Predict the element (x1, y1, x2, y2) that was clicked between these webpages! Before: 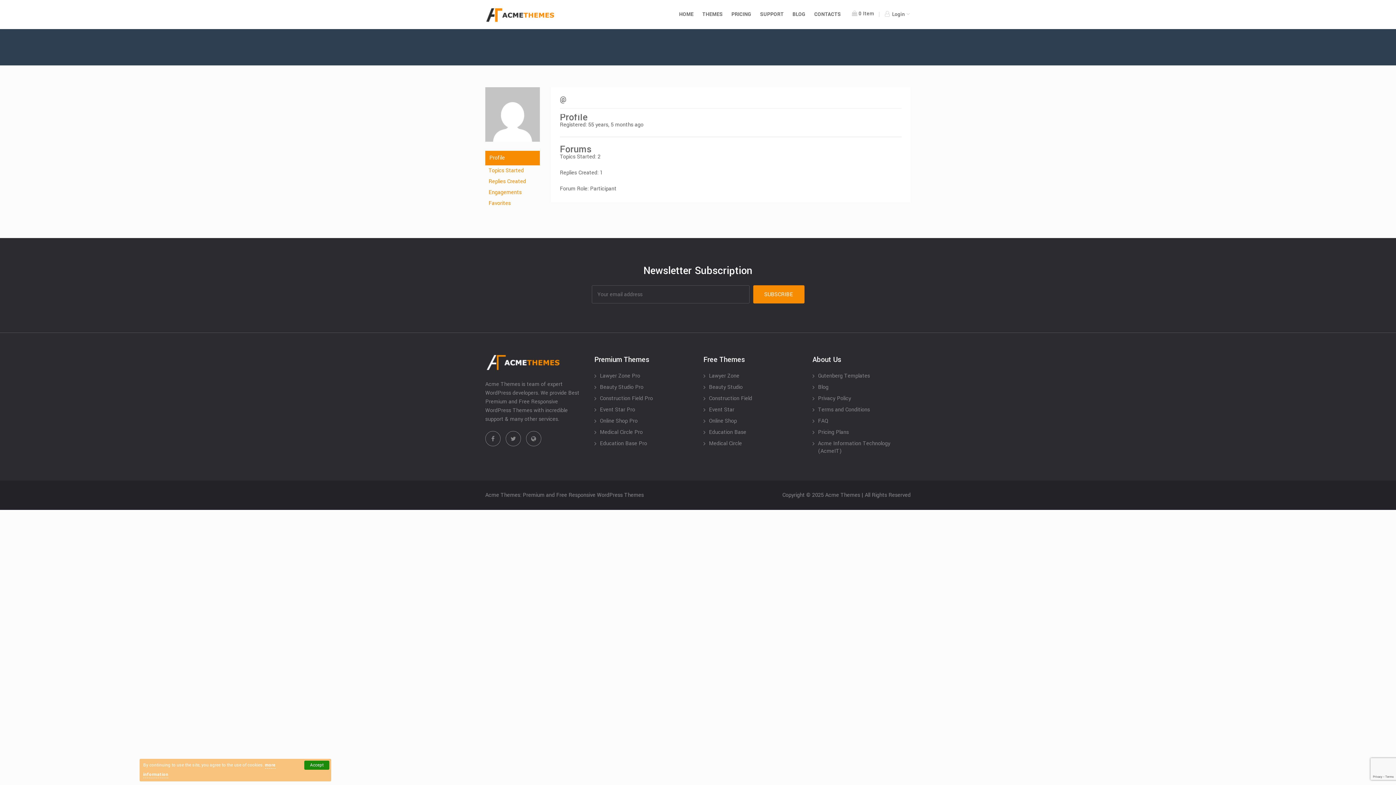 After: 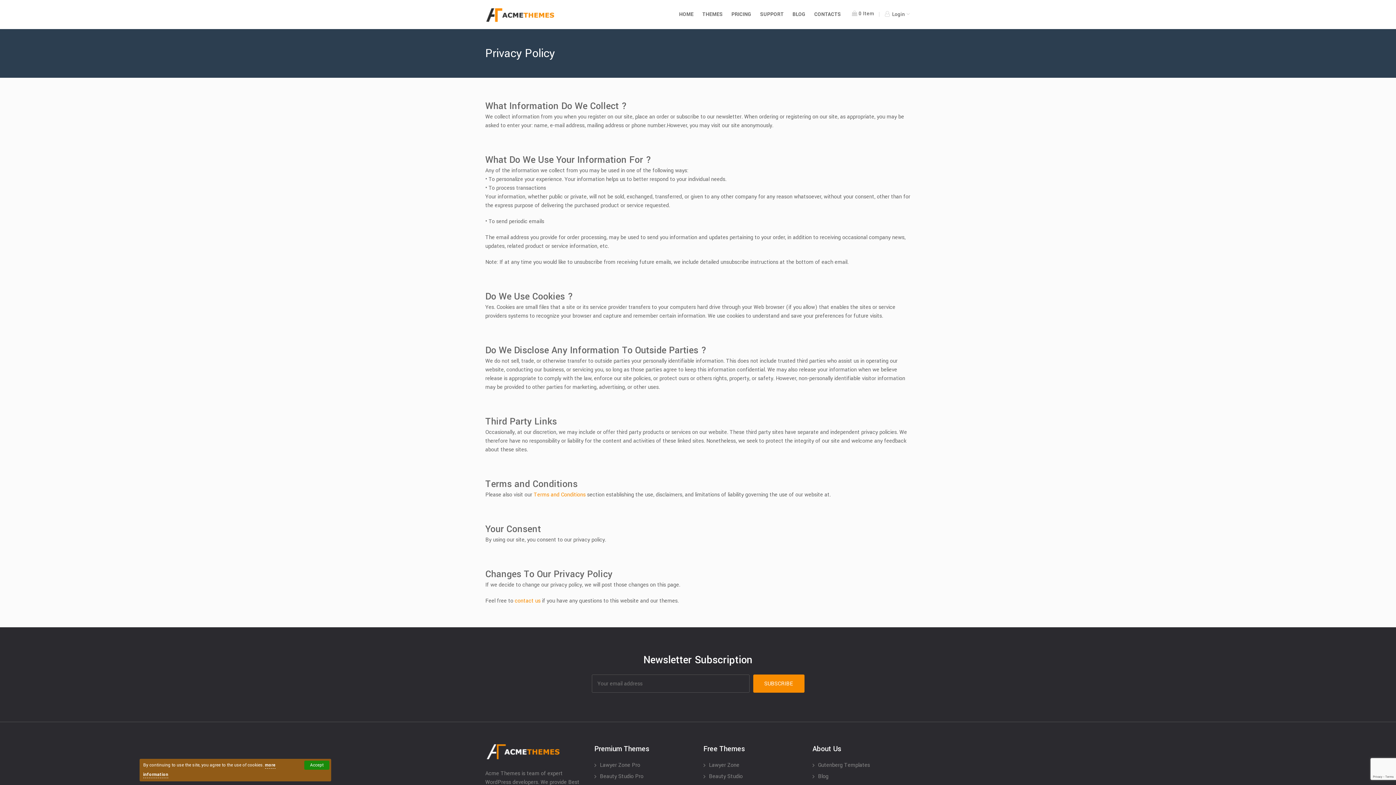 Action: bbox: (812, 394, 910, 402) label: Privacy Policy